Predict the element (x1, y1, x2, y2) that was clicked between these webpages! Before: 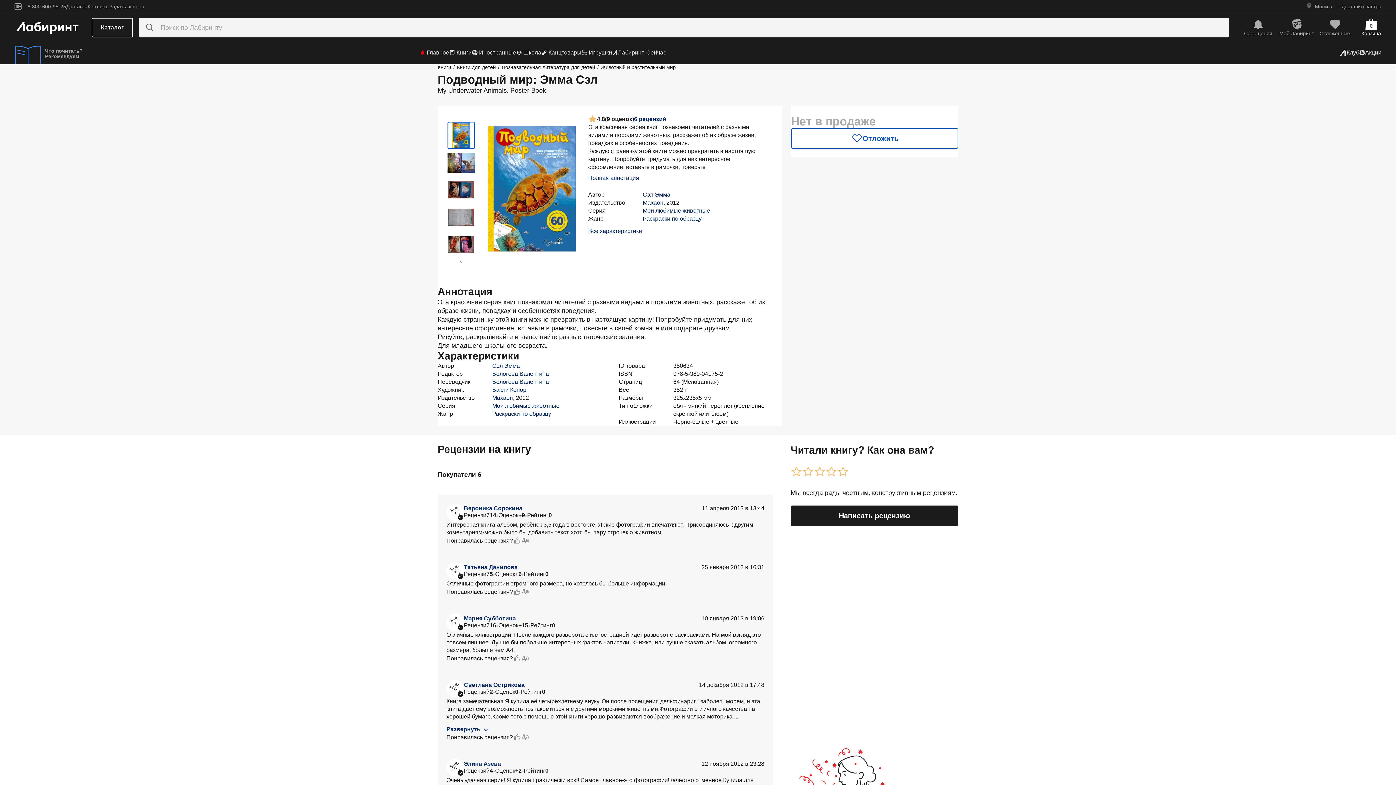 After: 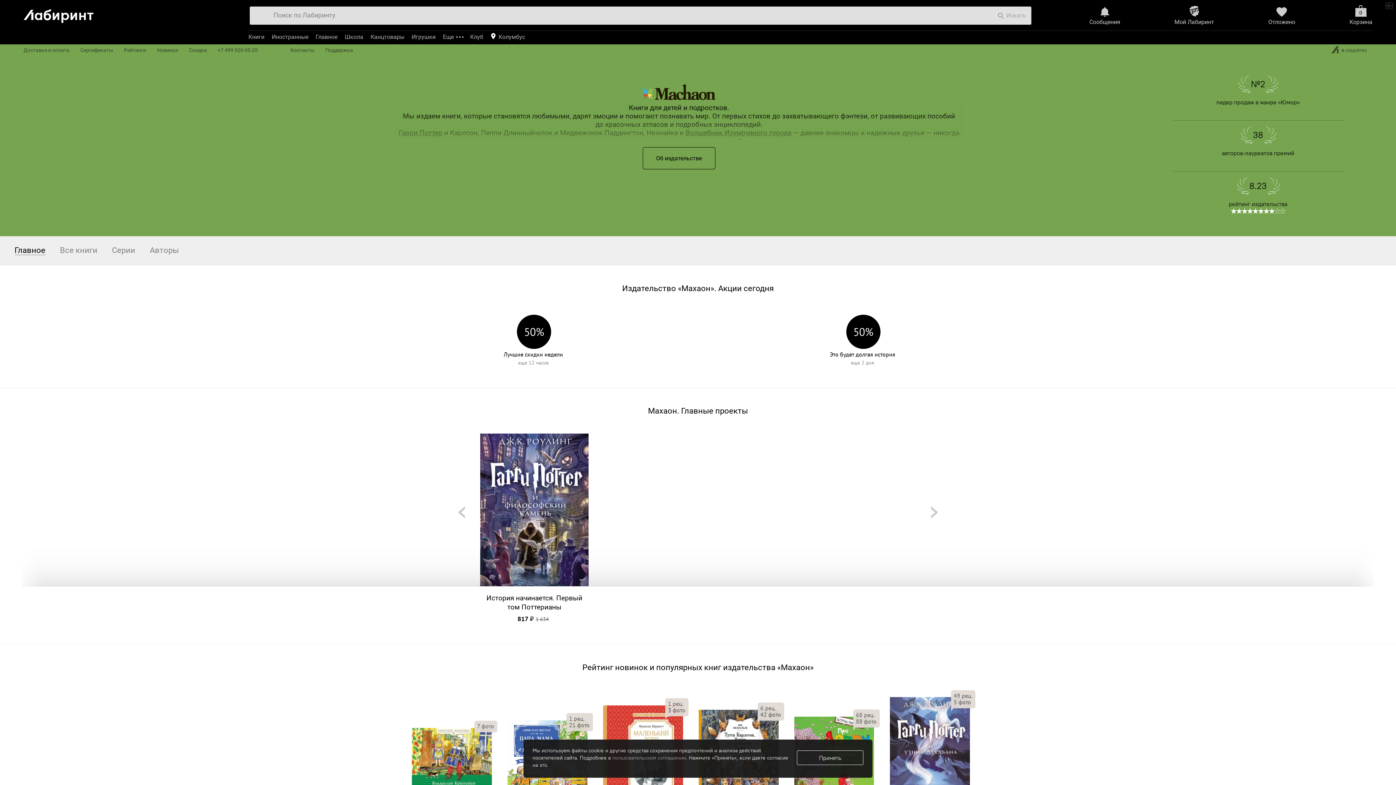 Action: bbox: (642, 199, 663, 205) label: Махаон